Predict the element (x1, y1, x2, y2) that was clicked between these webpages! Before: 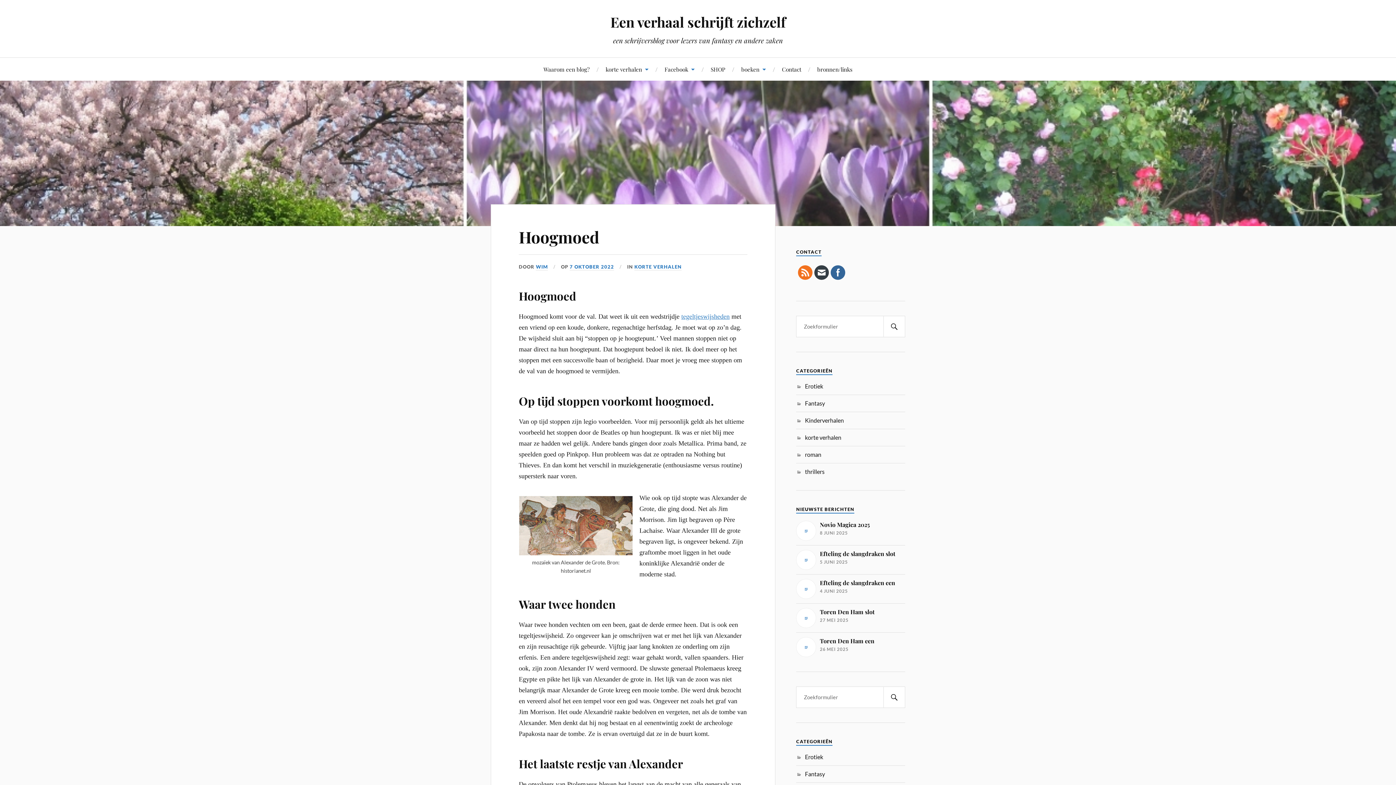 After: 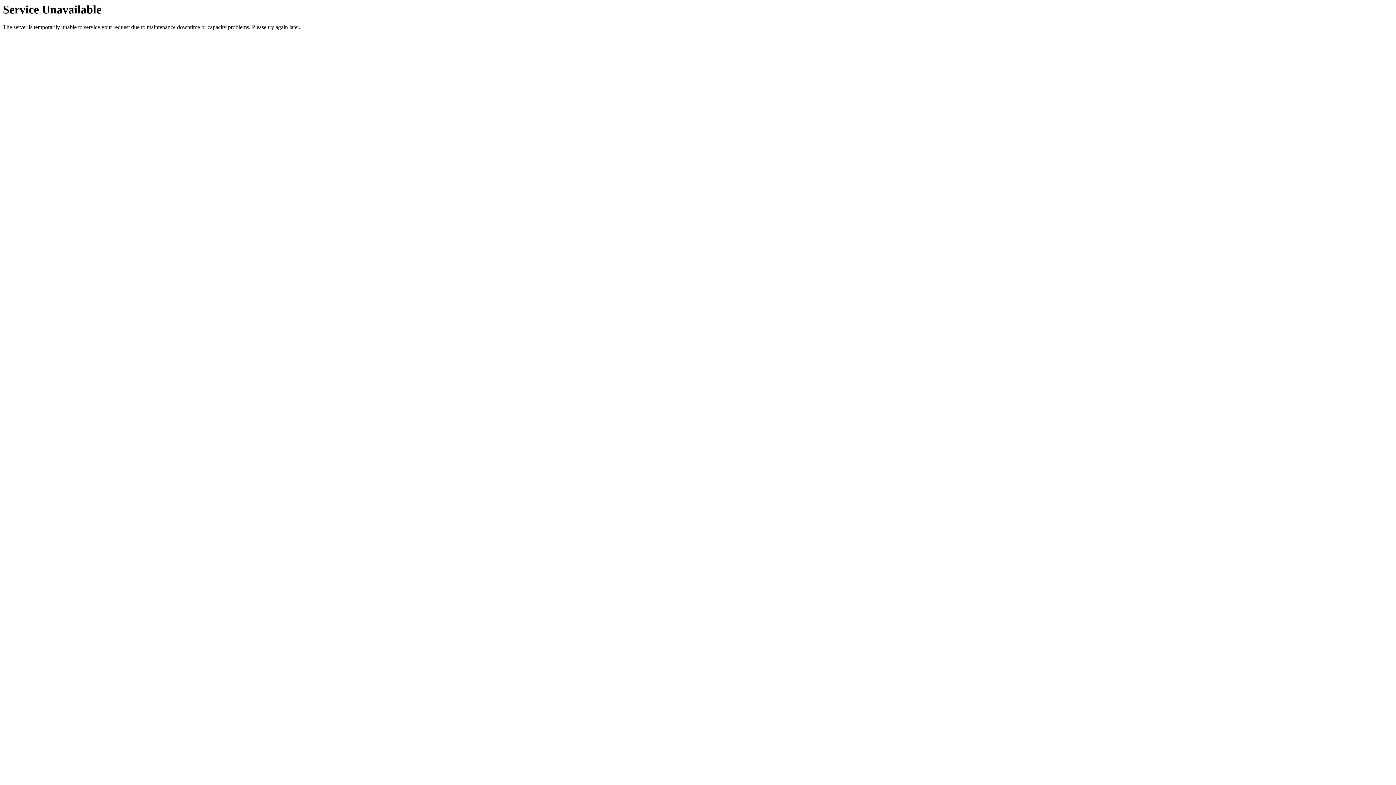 Action: label: Fantasy bbox: (805, 770, 825, 777)